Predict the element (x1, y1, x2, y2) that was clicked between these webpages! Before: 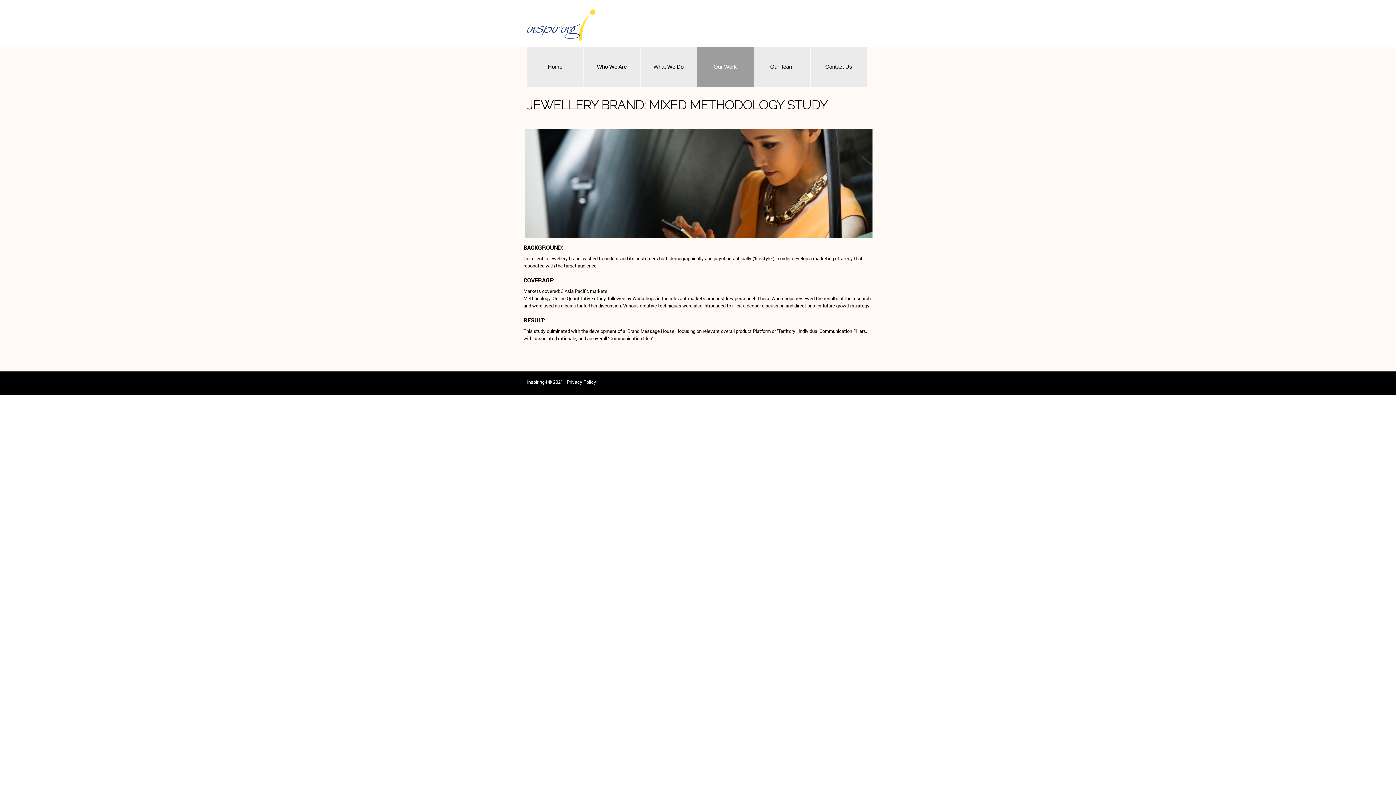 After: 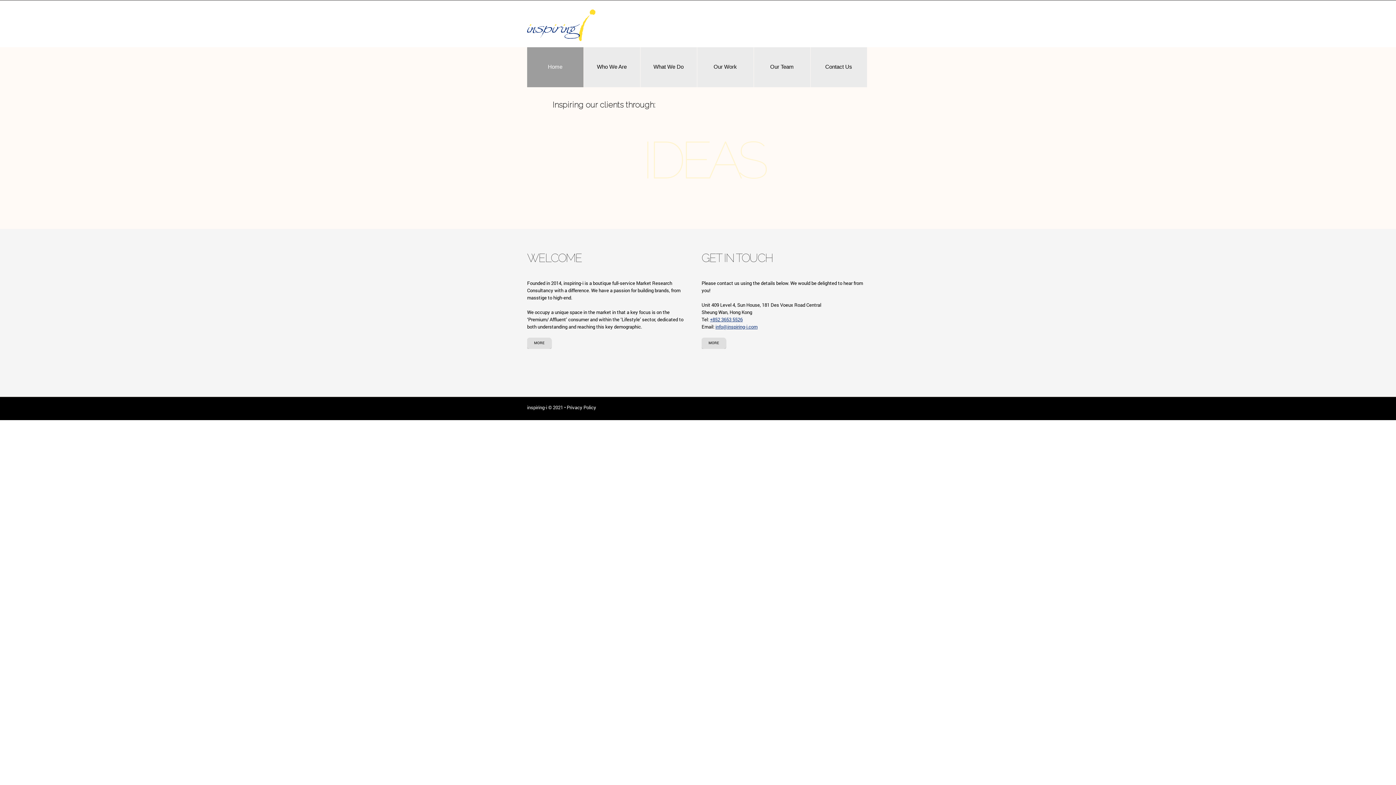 Action: bbox: (527, 47, 583, 87) label: Home